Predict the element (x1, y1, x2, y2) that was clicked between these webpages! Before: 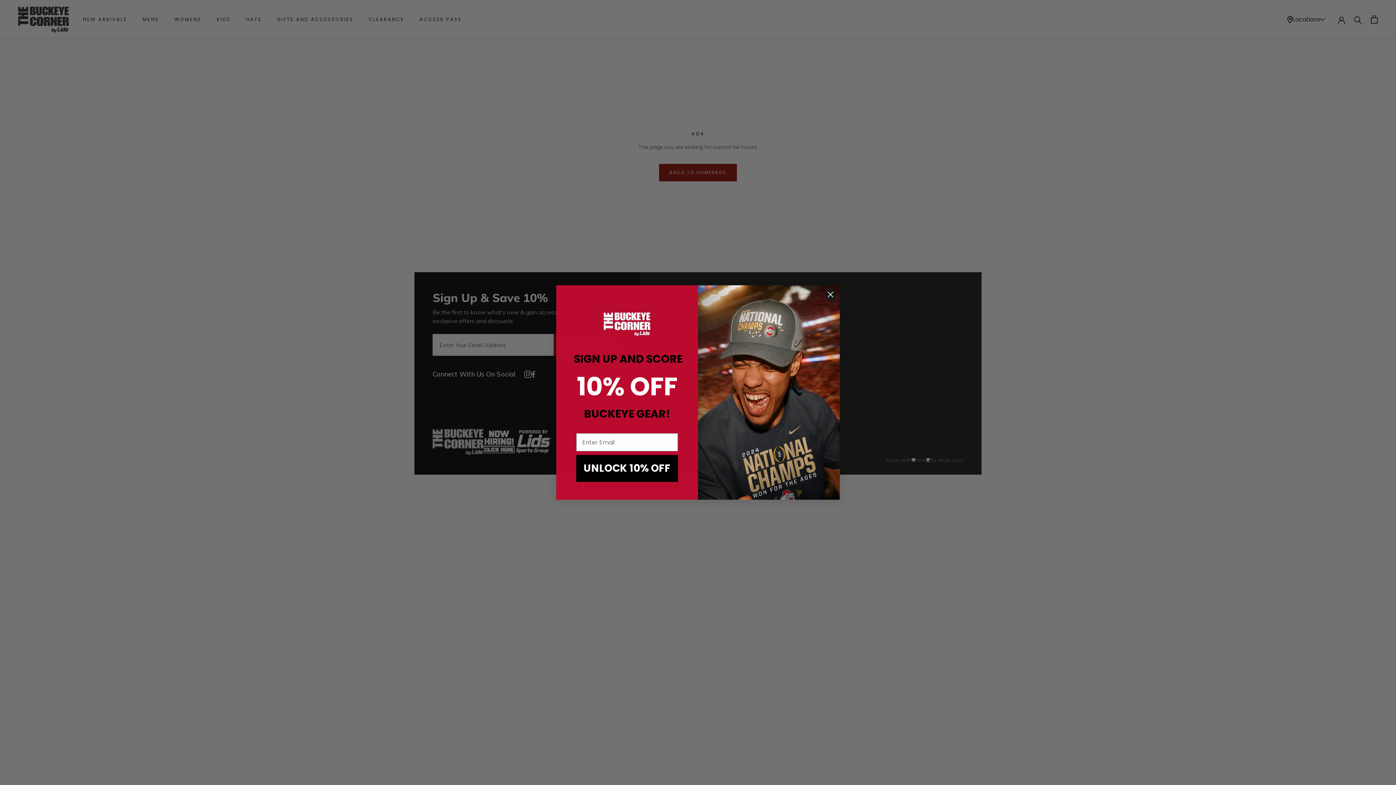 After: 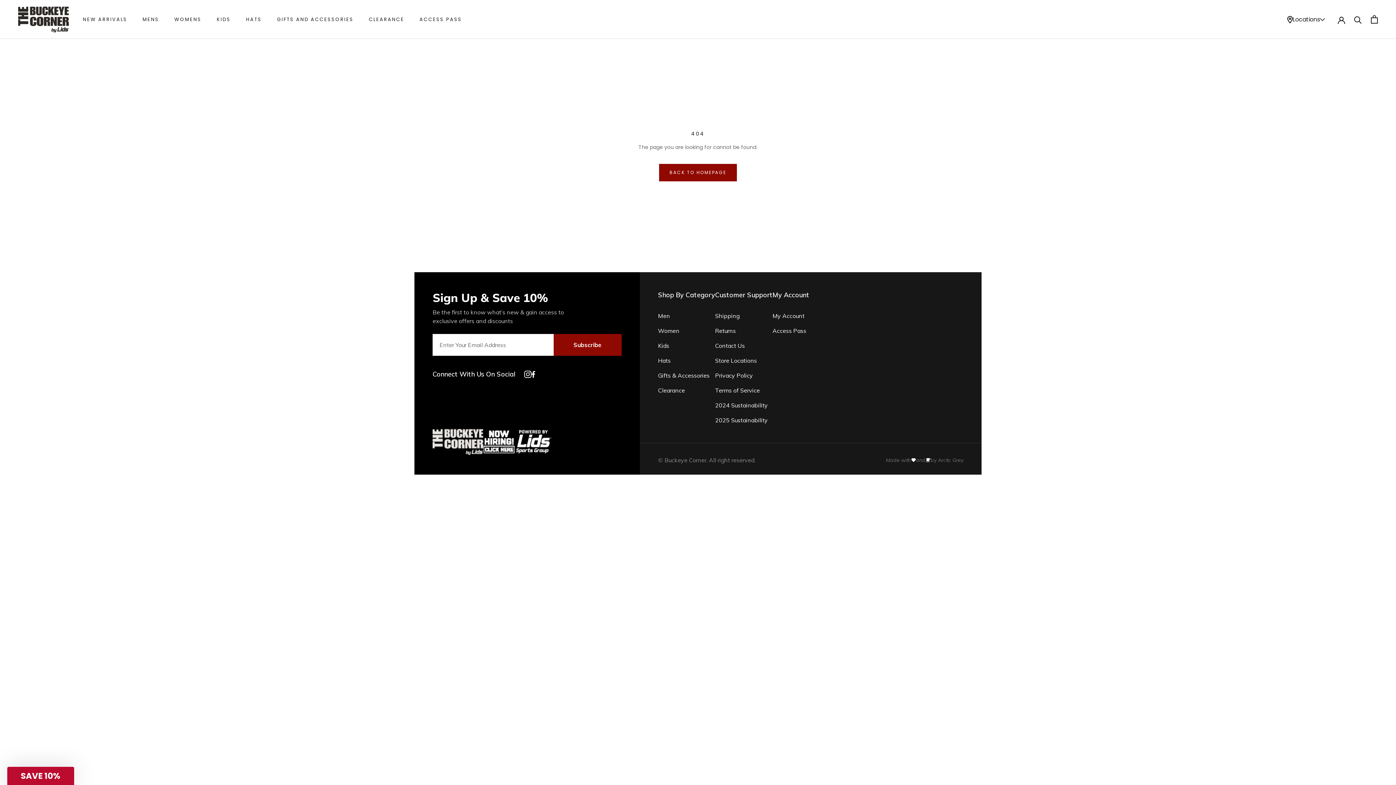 Action: bbox: (824, 288, 837, 301) label: Close dialog